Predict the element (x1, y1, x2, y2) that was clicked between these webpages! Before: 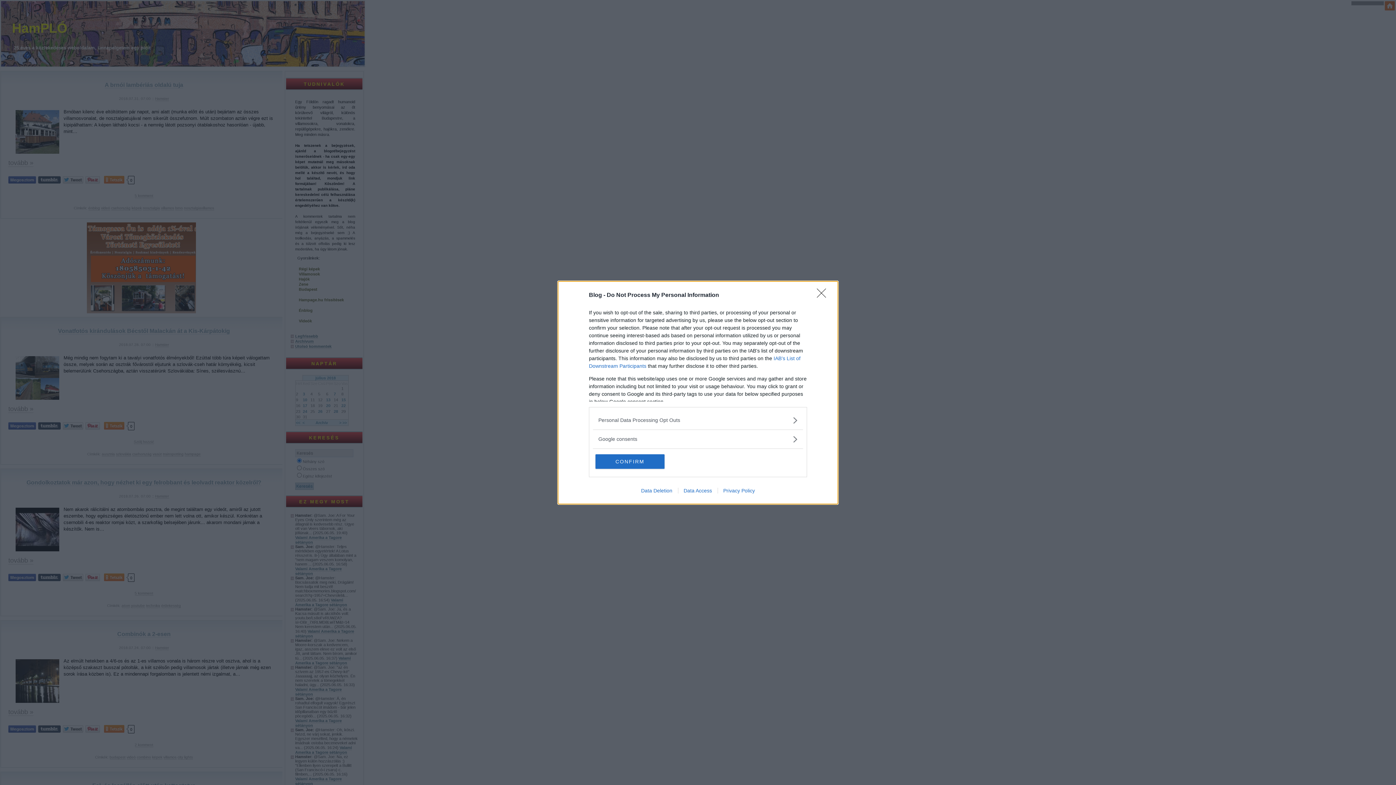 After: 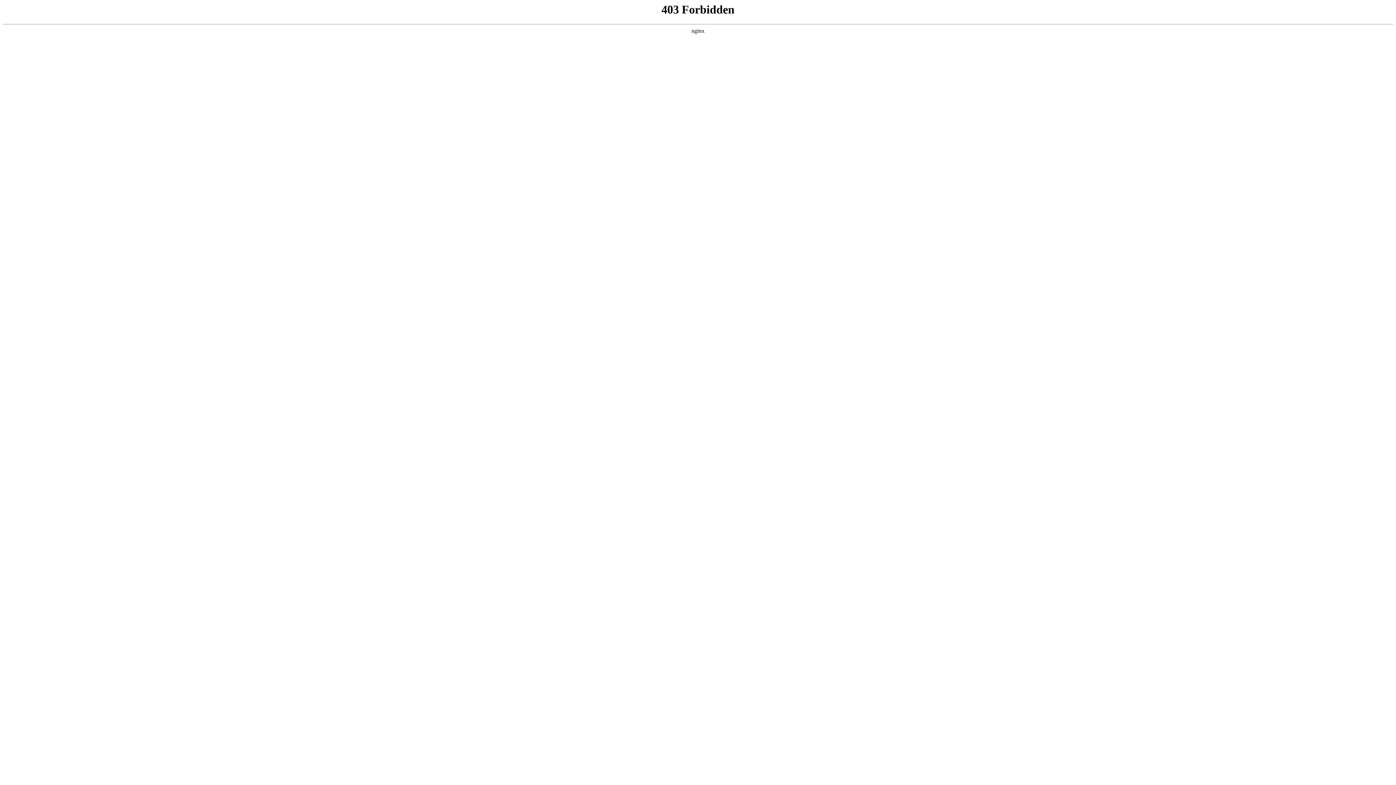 Action: label: Privacy Policy bbox: (717, 487, 760, 493)